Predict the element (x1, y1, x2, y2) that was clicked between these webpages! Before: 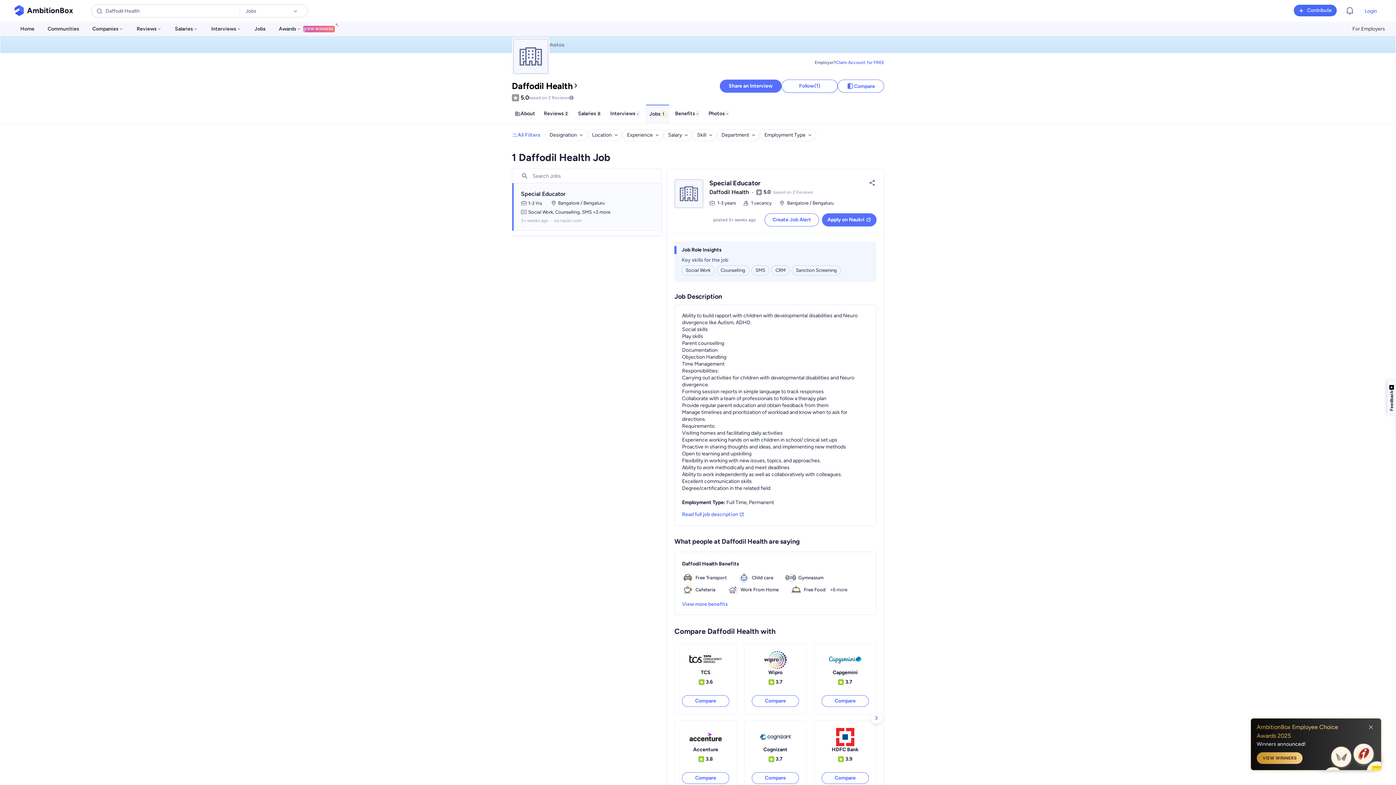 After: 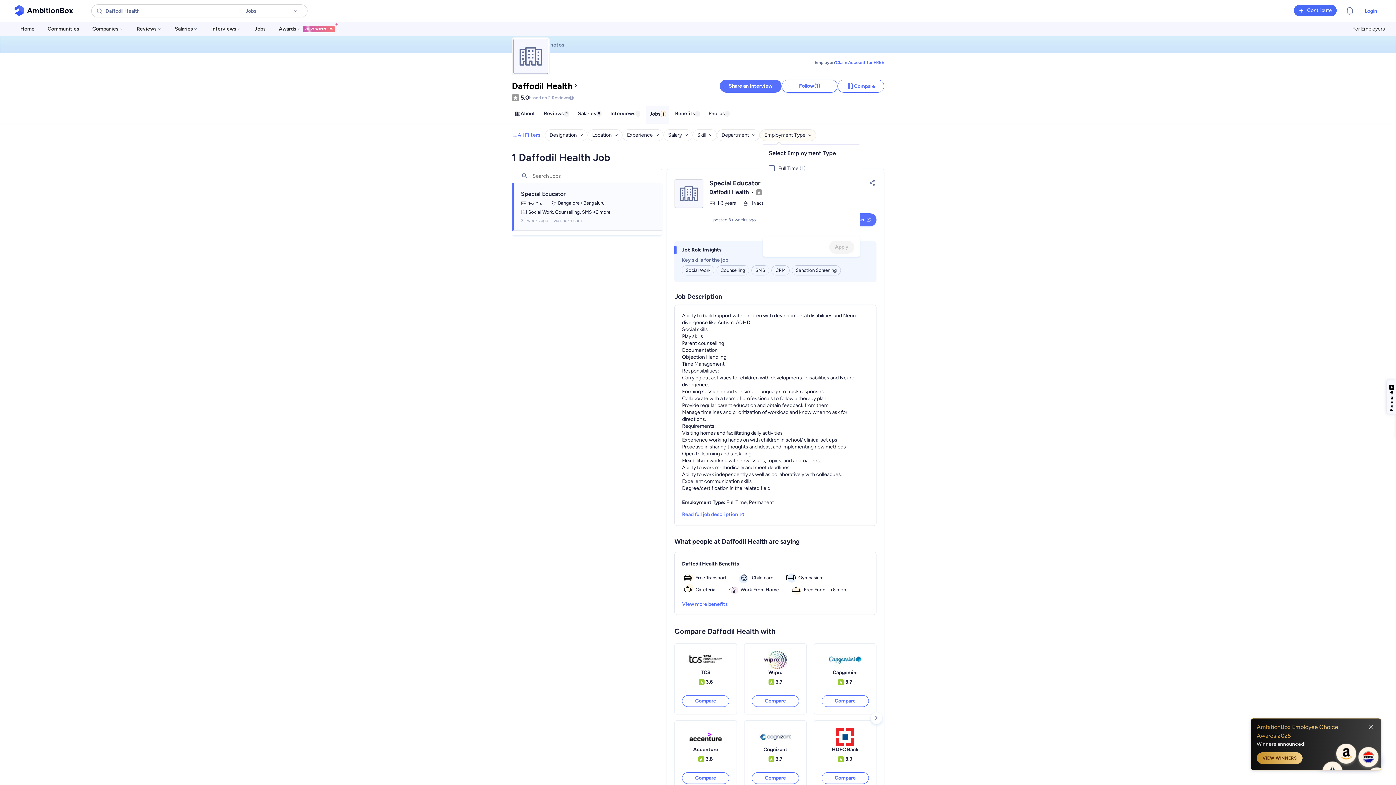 Action: bbox: (759, 129, 816, 141) label: Employment Type